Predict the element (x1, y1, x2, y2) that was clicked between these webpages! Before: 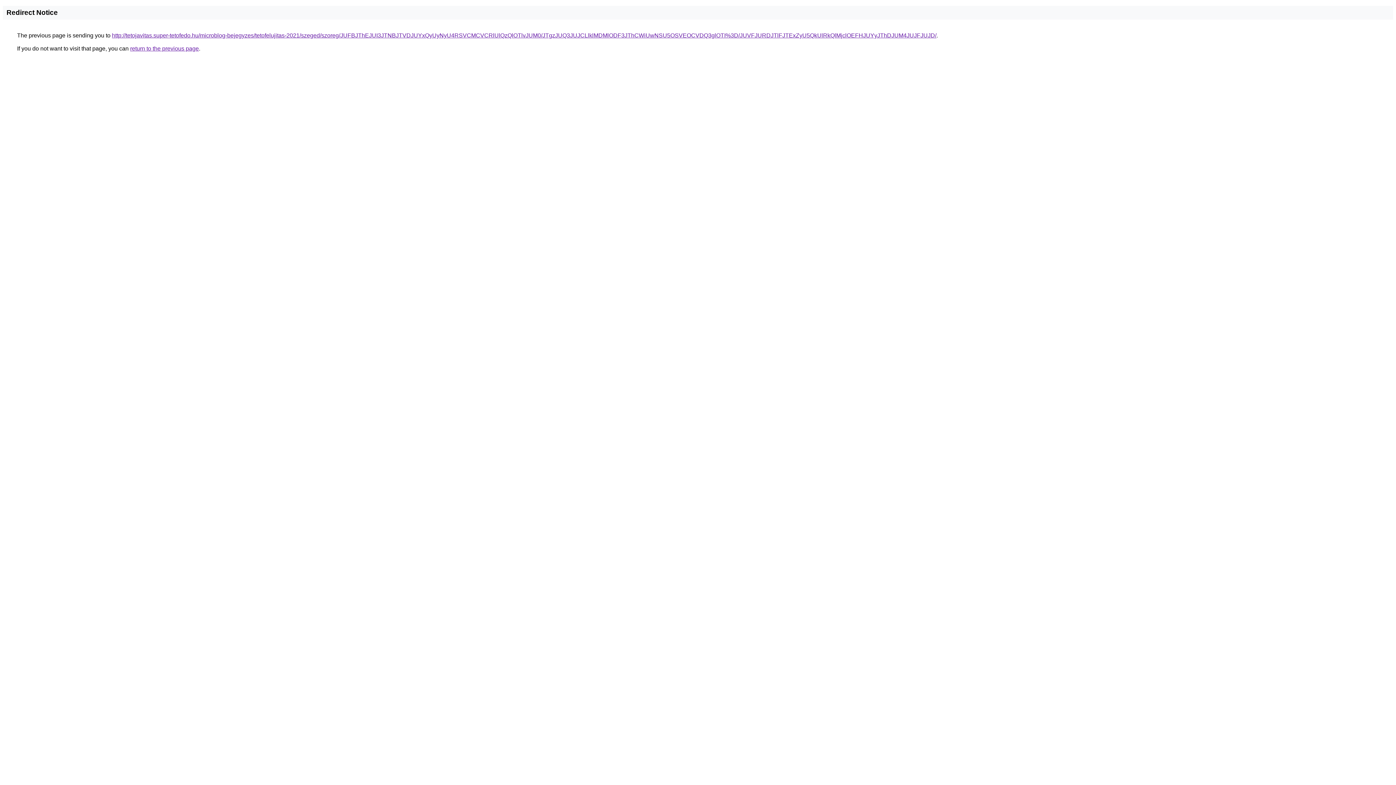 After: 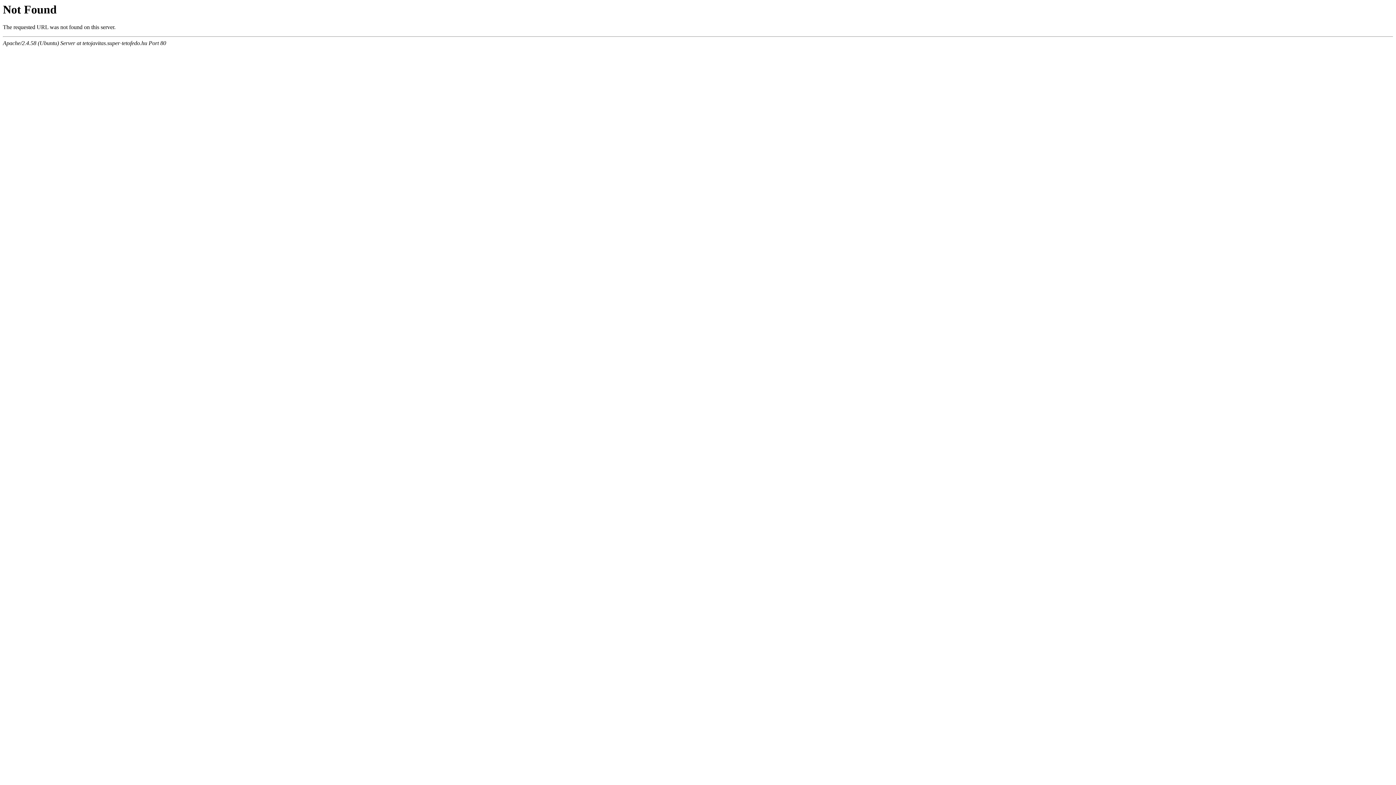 Action: label: http://tetojavitas.super-tetofedo.hu/microblog-bejegyzes/tetofelujitas-2021/szeged/szoreg/JUFBJThEJUI3JTNBJTVDJUYxQyUyNyU4RSVCMCVCRlUlQzQlOTlvJUM0/JTgzJUQ3JUJCLlklMDMlODF3JThCWiUwNSU5OSVEOCVDQ3glOTI%3D/JUVFJURDJTlFJTExZyU5QkUlRkQlMjclOEFHJUYyJThDJUM4JUJFJUJD/ bbox: (112, 32, 936, 38)